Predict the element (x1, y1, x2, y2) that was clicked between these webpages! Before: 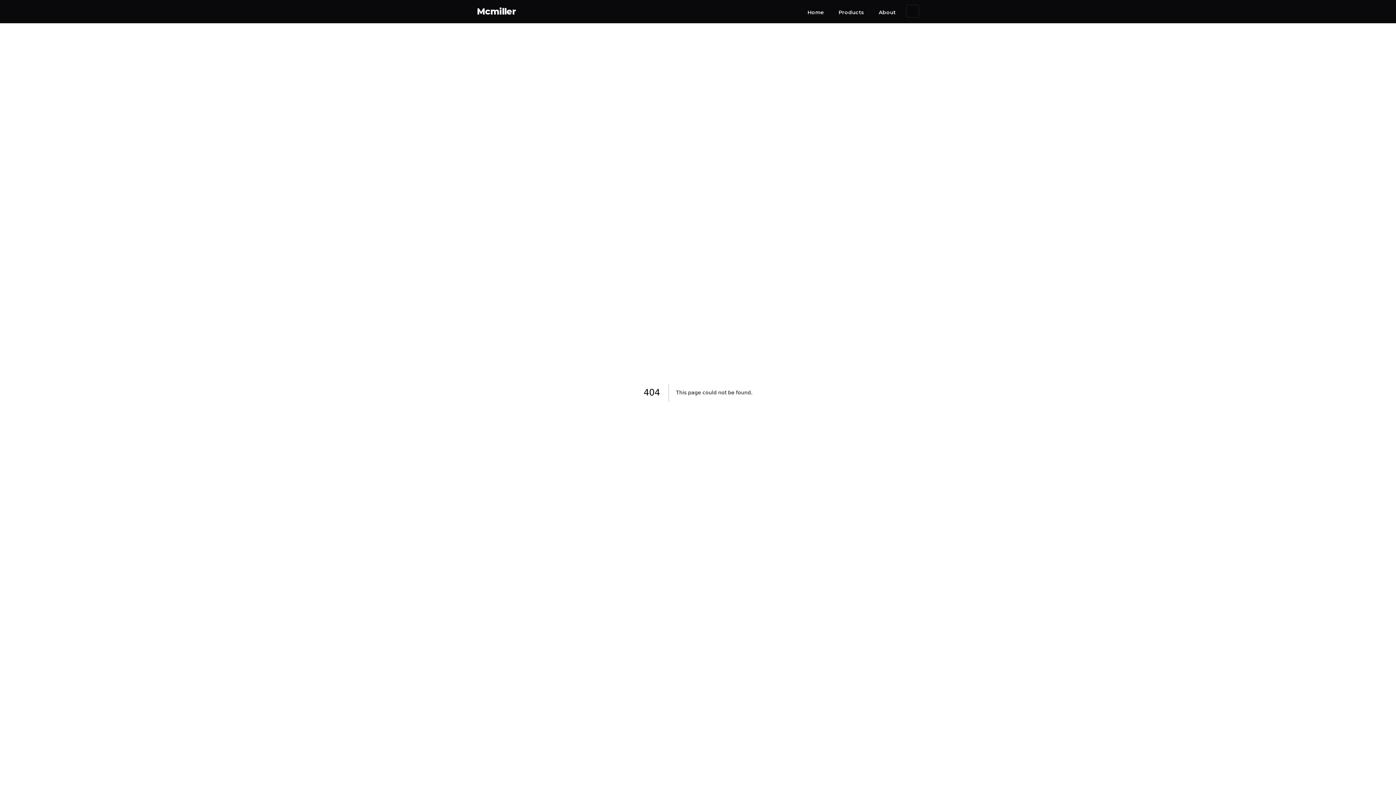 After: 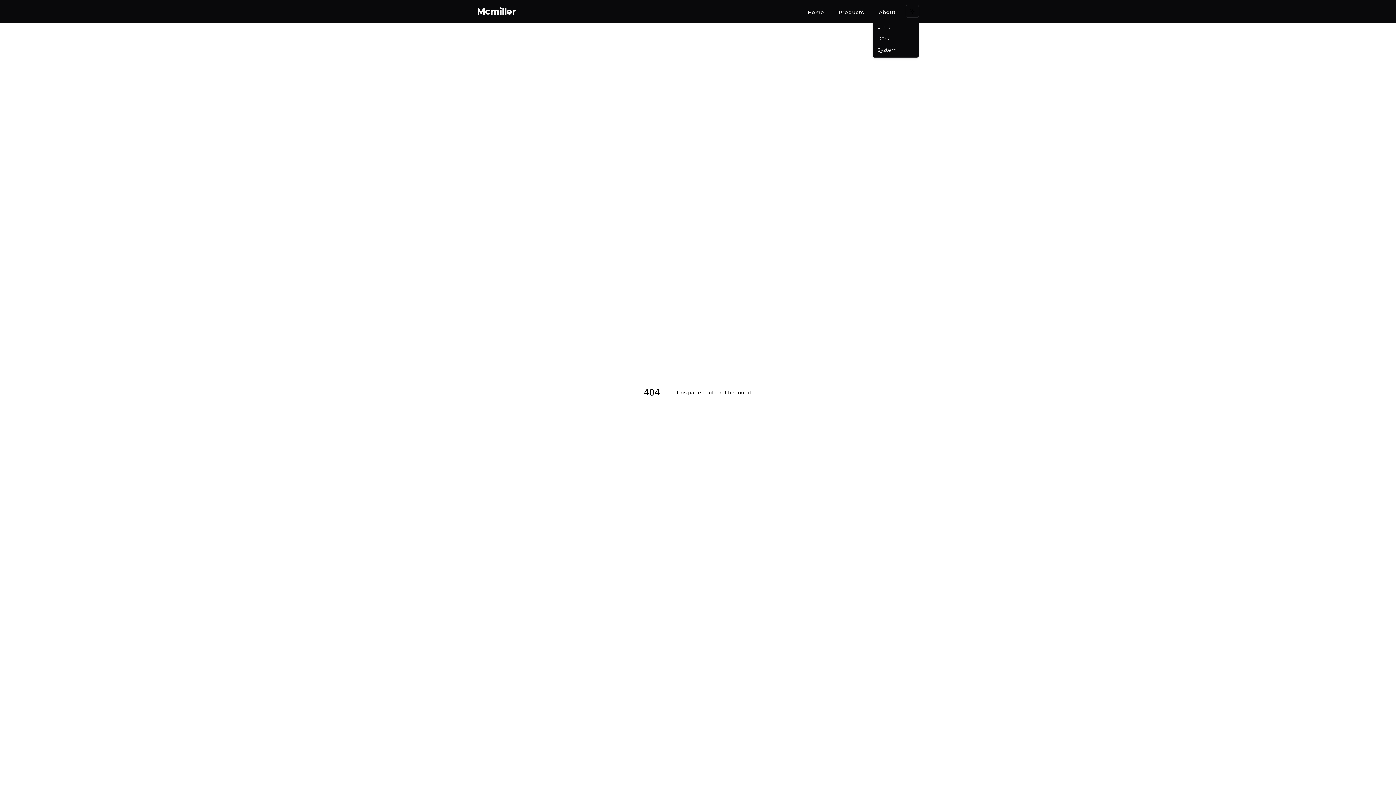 Action: bbox: (906, 4, 919, 17) label: Toggle theme